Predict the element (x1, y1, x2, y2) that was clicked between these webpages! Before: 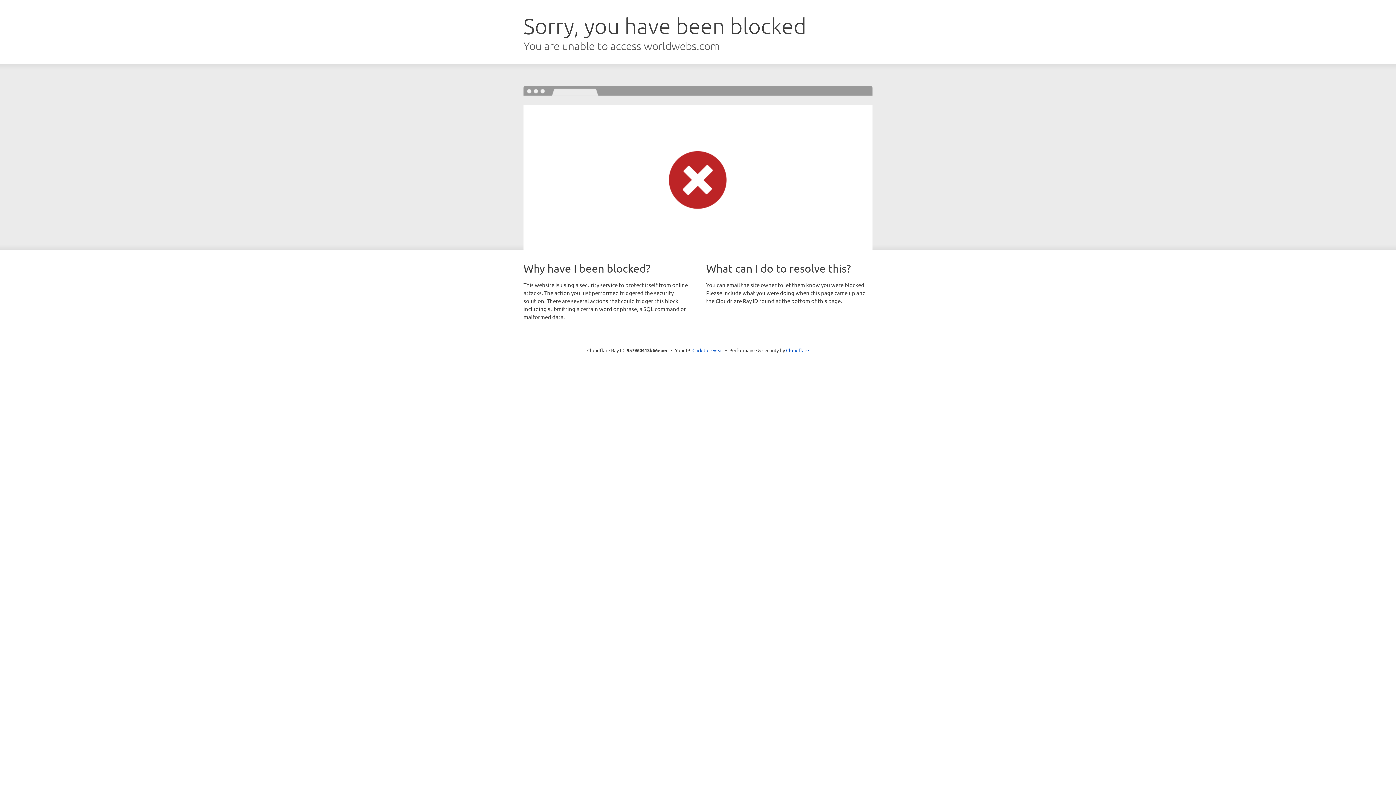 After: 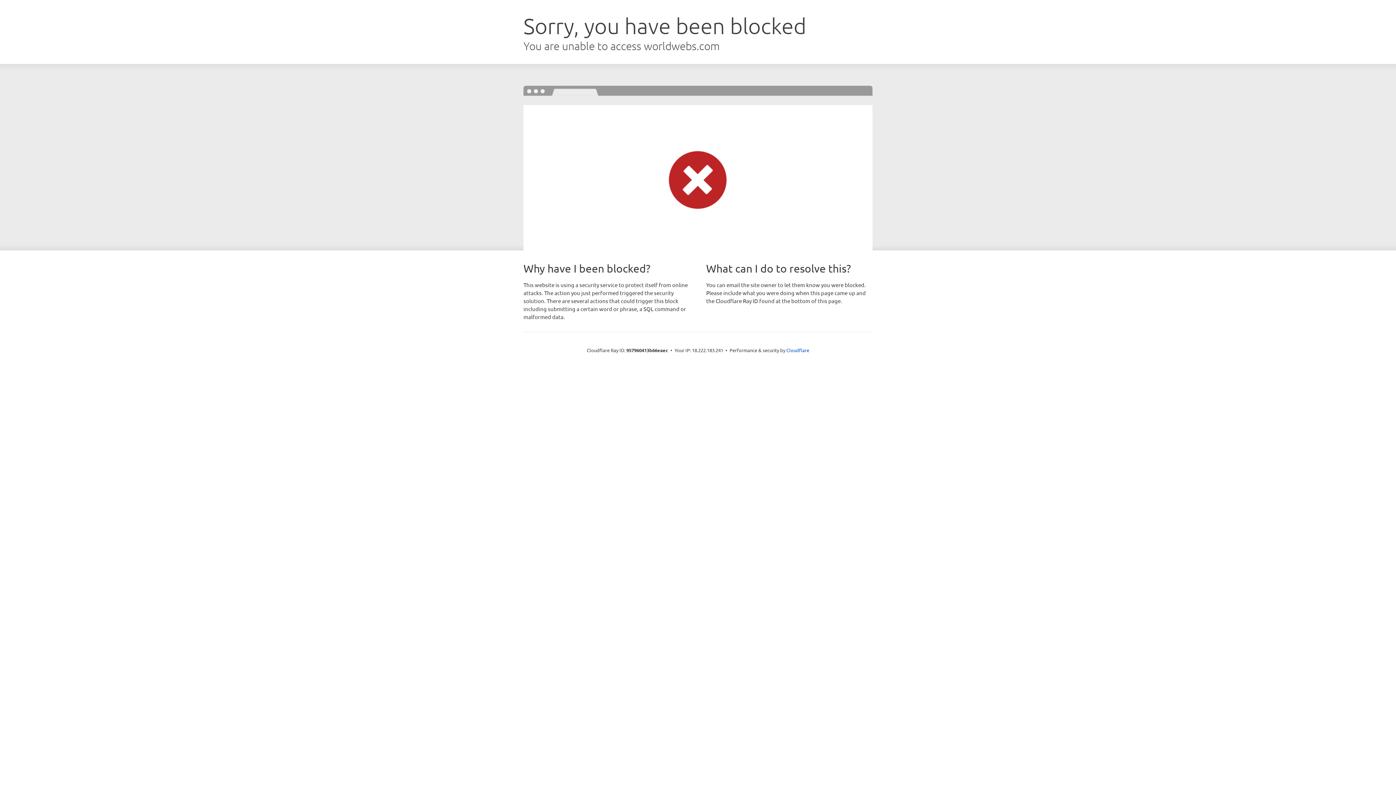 Action: bbox: (692, 346, 723, 353) label: Click to reveal